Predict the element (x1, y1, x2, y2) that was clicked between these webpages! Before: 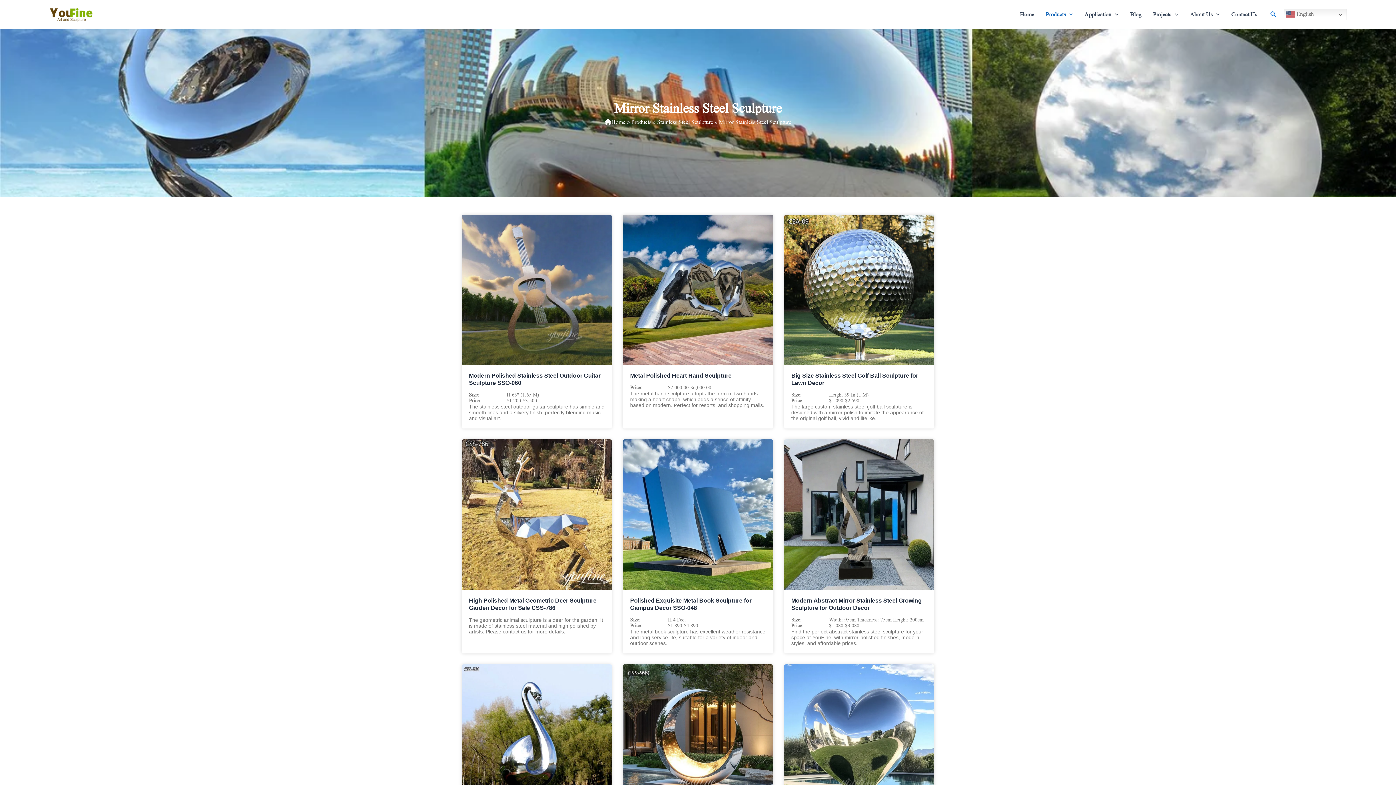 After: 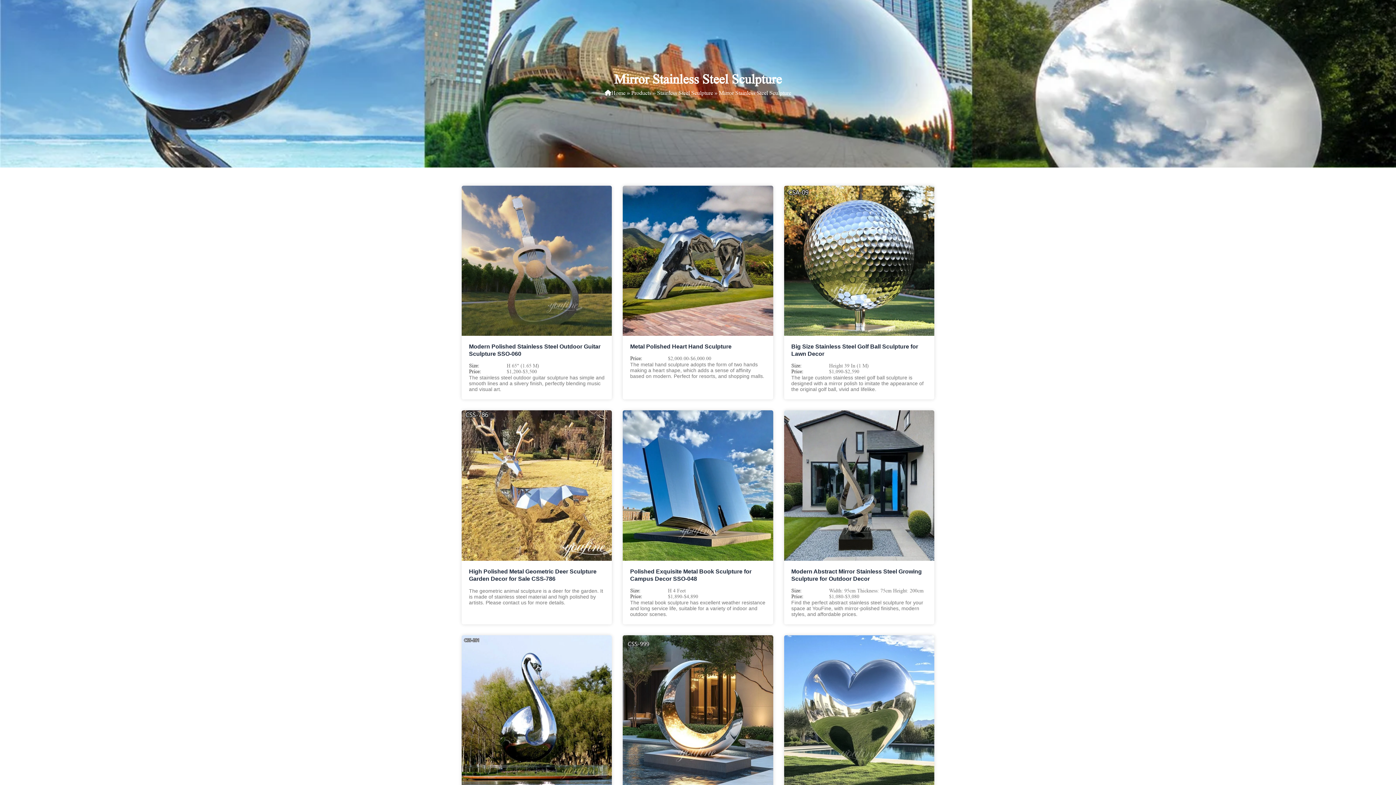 Action: bbox: (623, 664, 773, 814)